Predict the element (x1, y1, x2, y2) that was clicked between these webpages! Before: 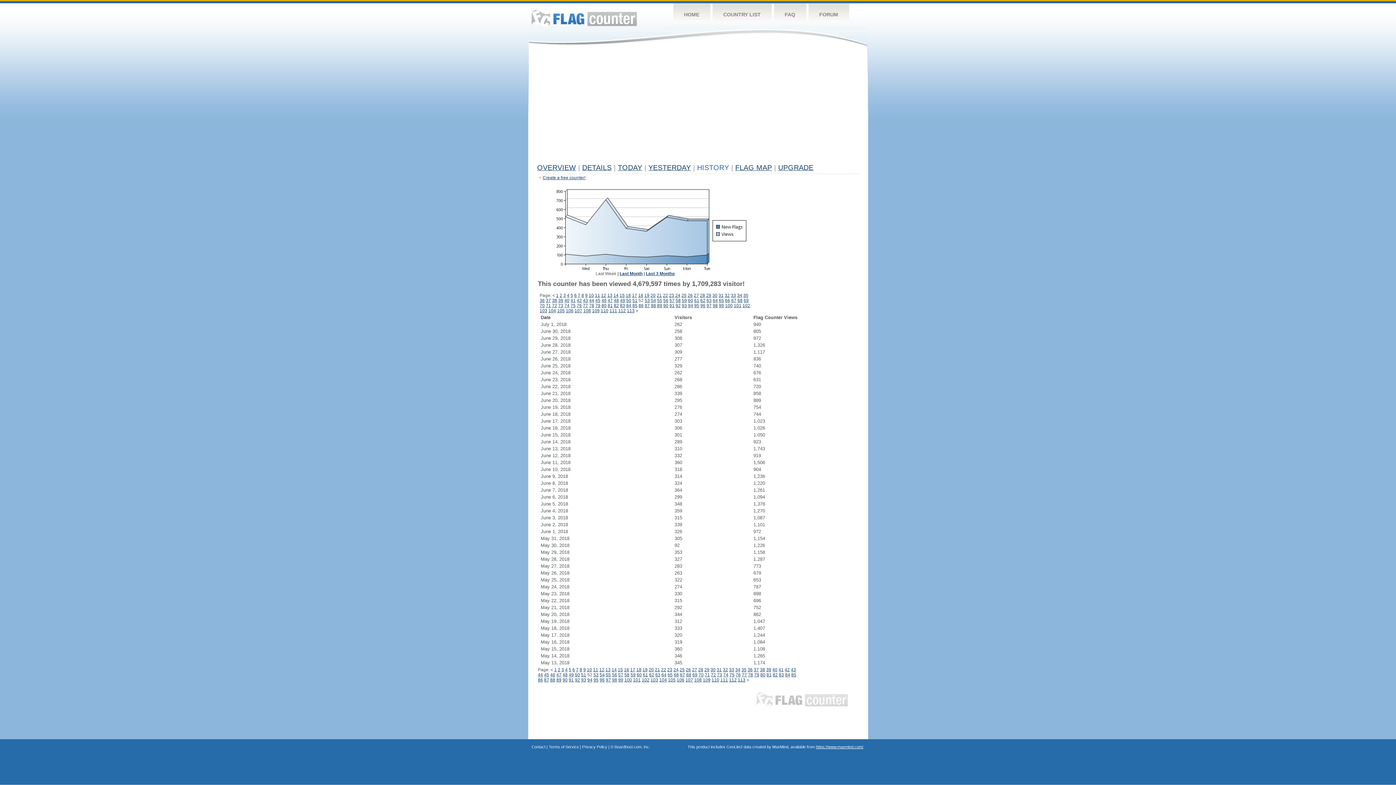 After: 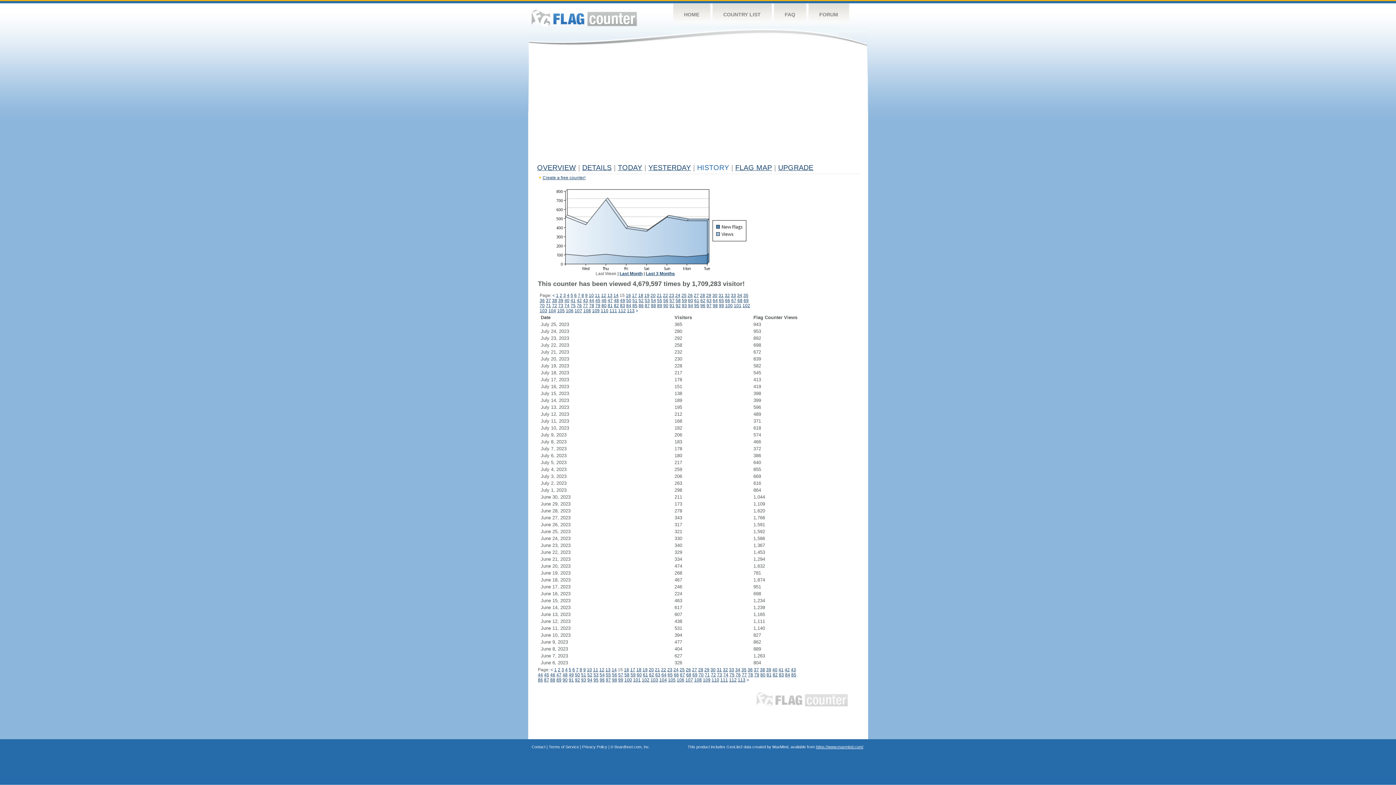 Action: label: 15 bbox: (618, 667, 623, 672)